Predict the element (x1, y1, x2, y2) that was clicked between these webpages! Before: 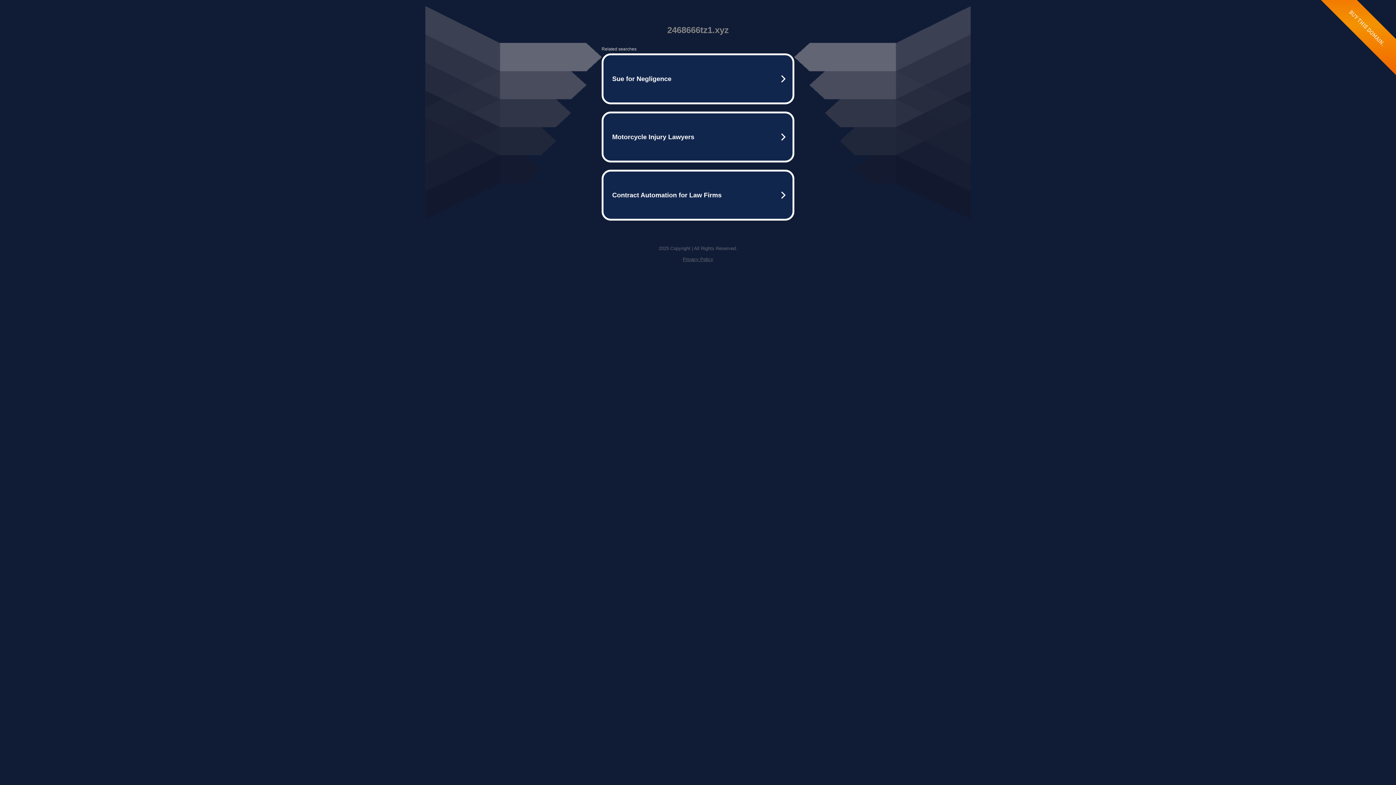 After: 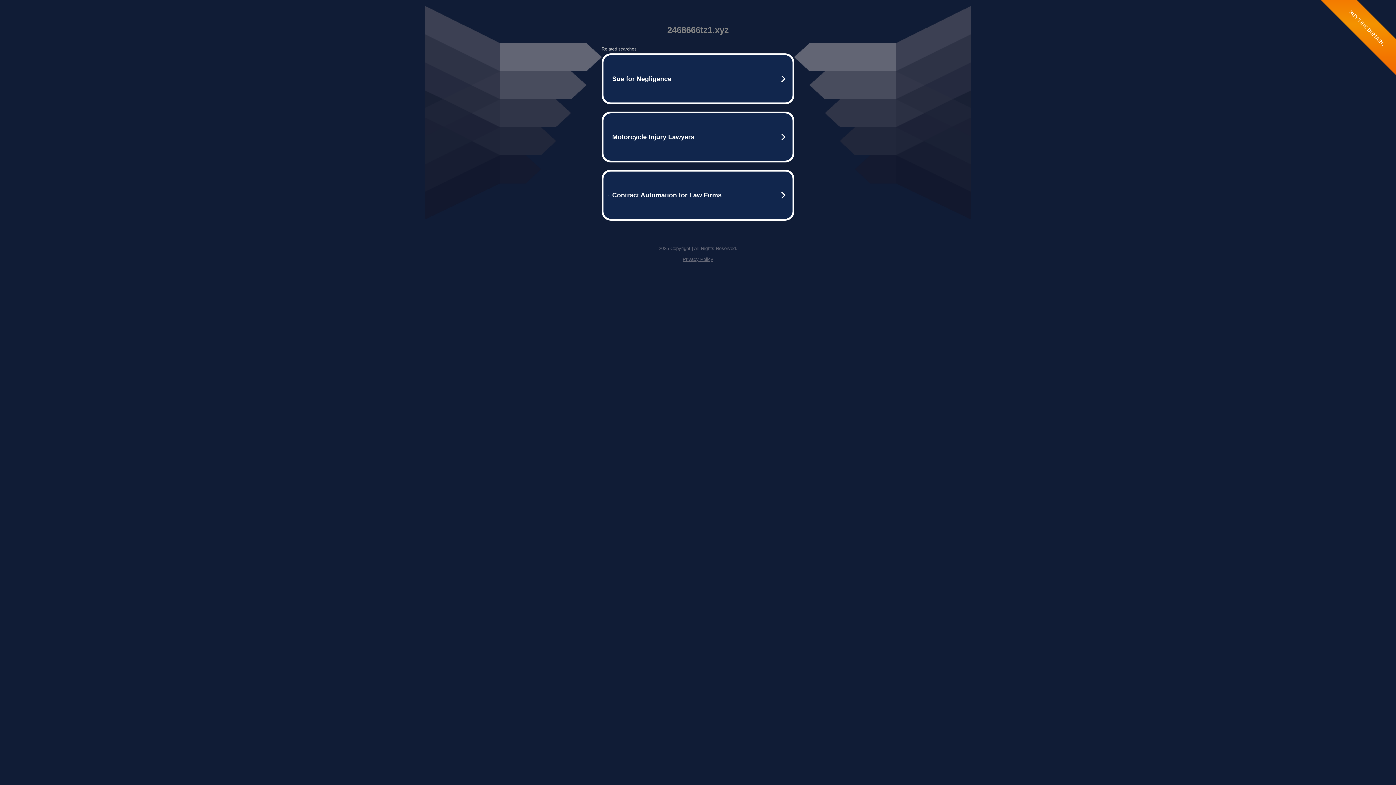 Action: label: Privacy Policy bbox: (682, 256, 713, 262)